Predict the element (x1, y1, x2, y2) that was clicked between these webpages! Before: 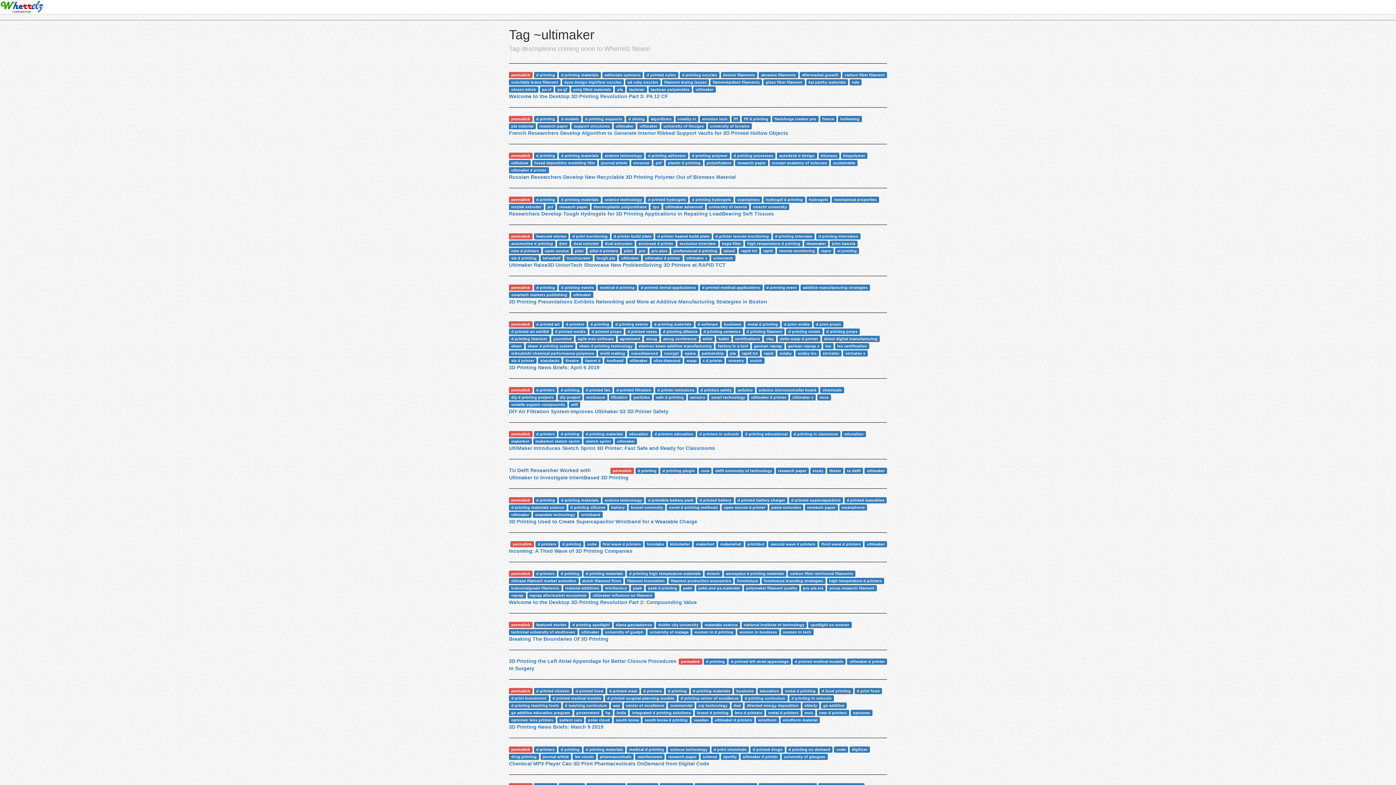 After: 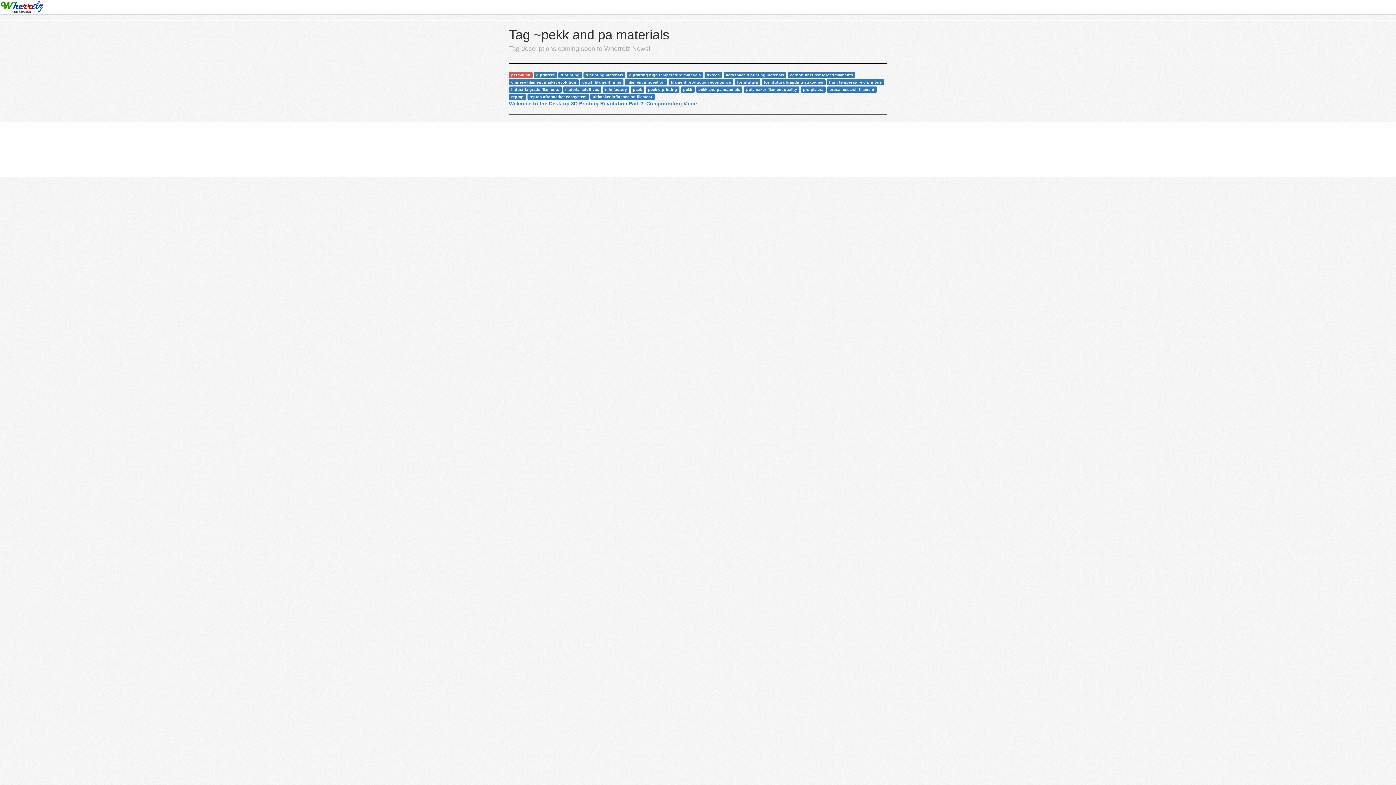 Action: bbox: (696, 585, 742, 591) label: pekk and pa materials